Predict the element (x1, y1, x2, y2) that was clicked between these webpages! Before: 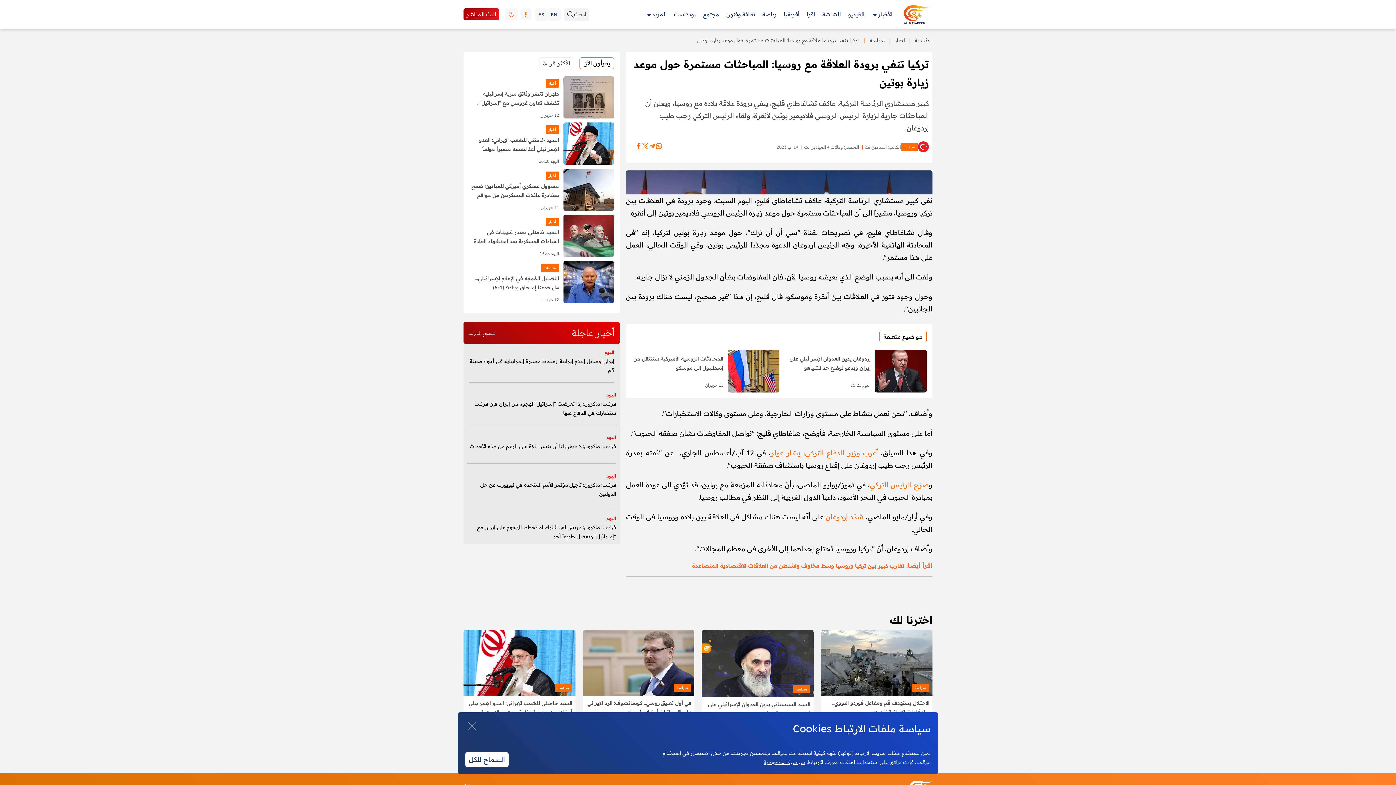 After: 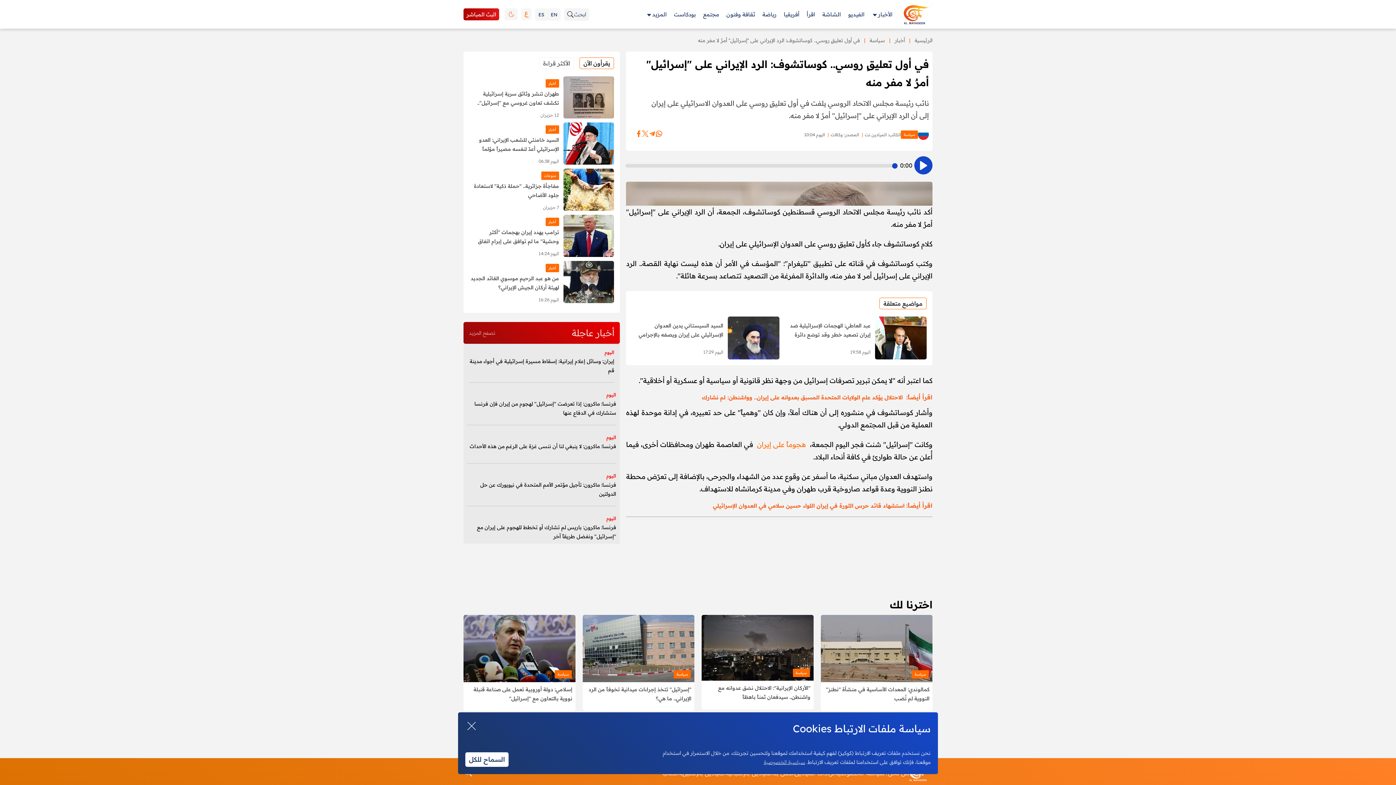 Action: bbox: (582, 630, 694, 696)